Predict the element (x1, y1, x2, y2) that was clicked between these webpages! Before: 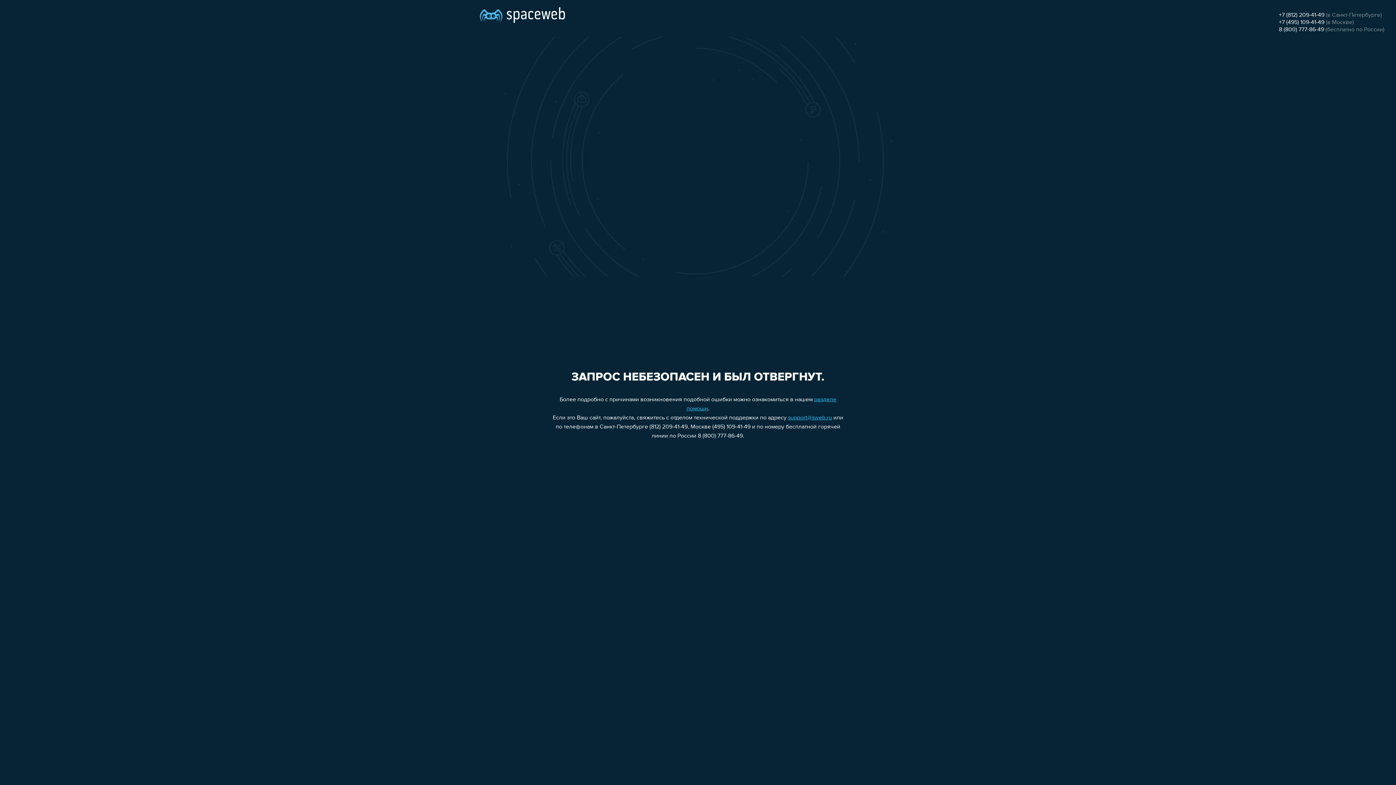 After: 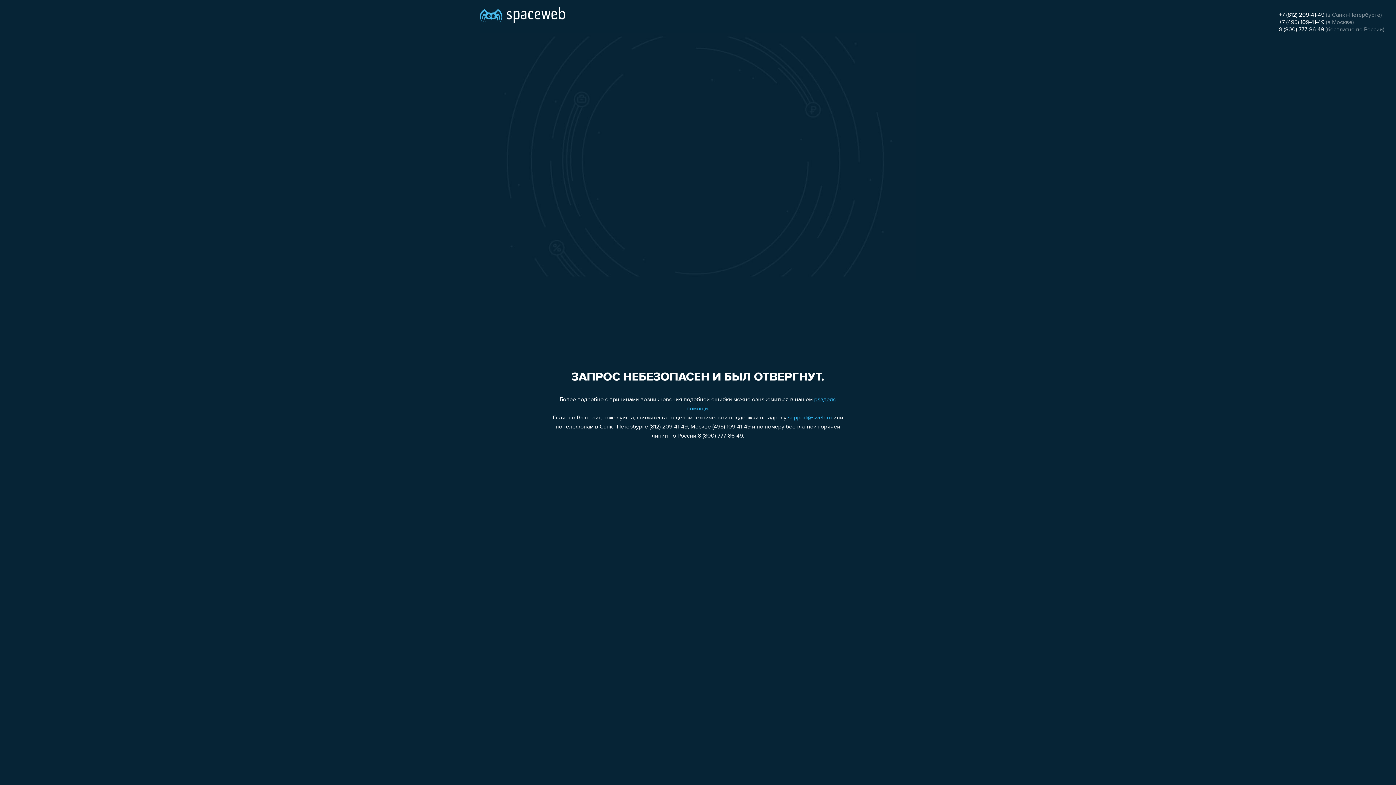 Action: label: 8 (800) 777-86-49 bbox: (1279, 26, 1324, 32)